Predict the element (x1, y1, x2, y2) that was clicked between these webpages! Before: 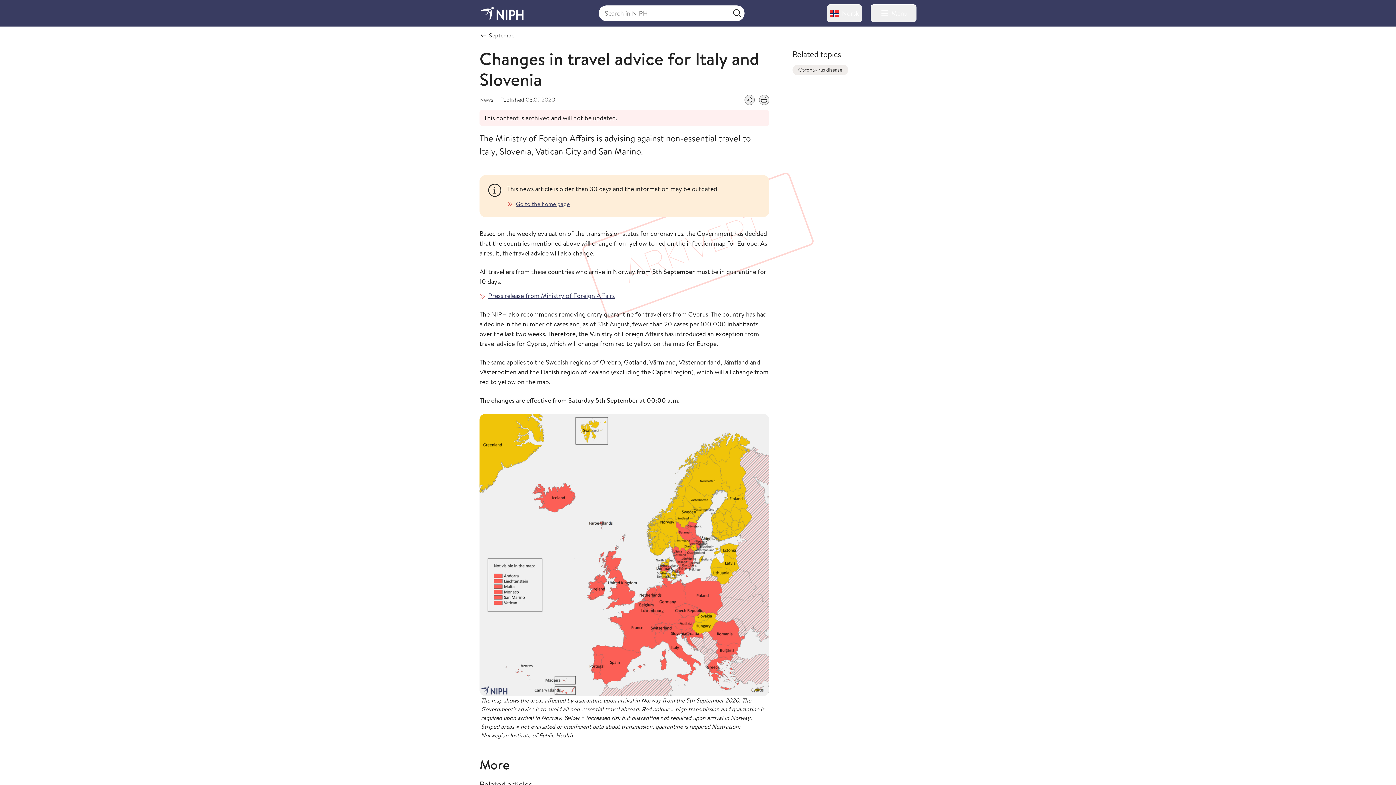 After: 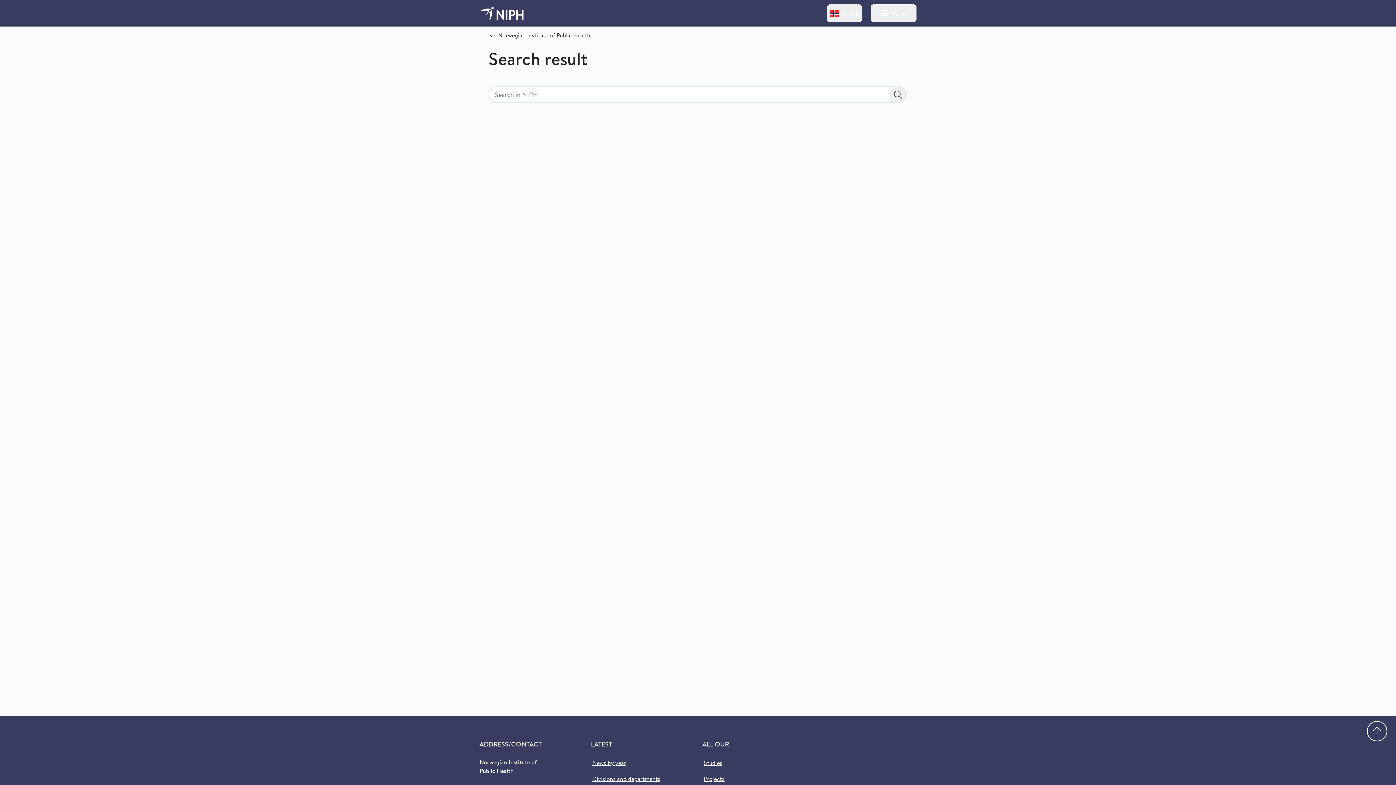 Action: bbox: (729, 5, 744, 21) label: Search button